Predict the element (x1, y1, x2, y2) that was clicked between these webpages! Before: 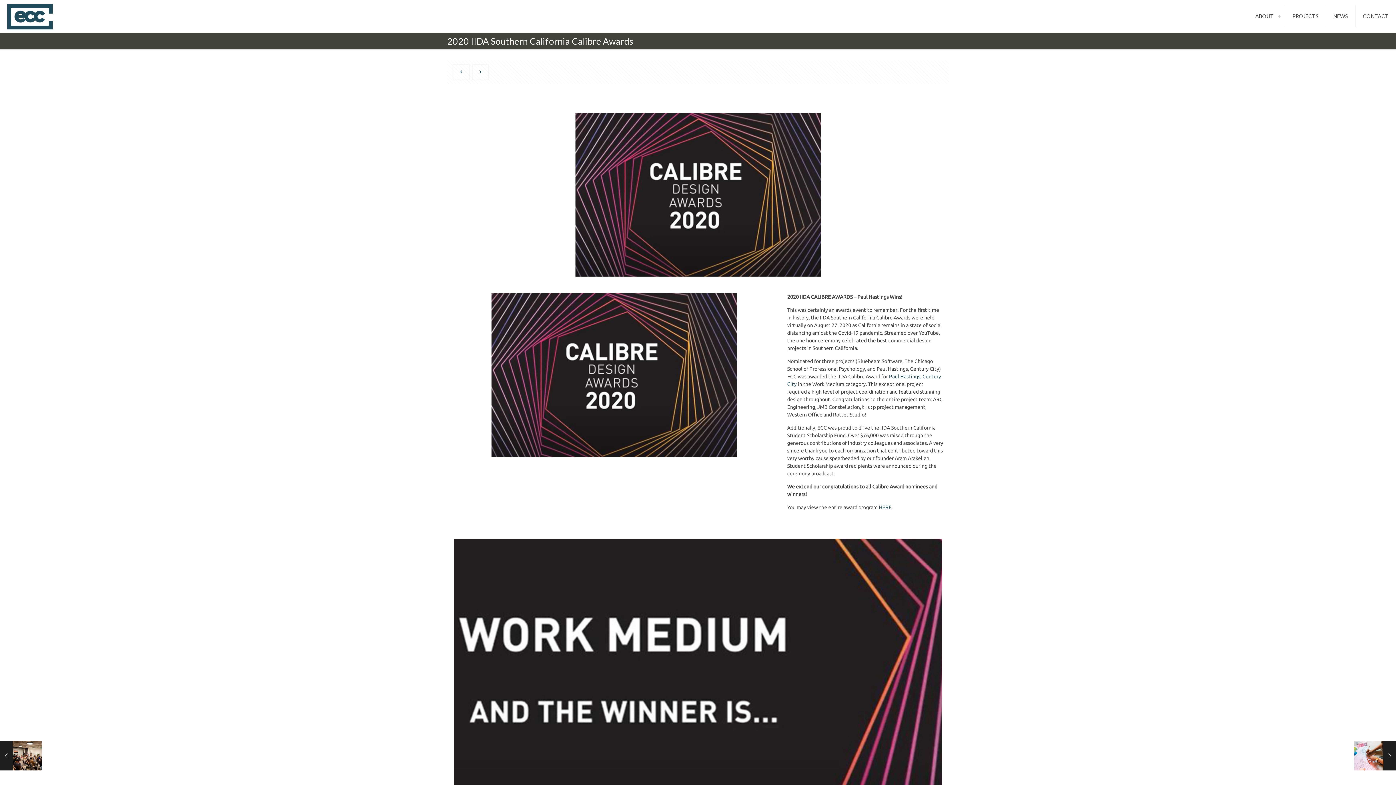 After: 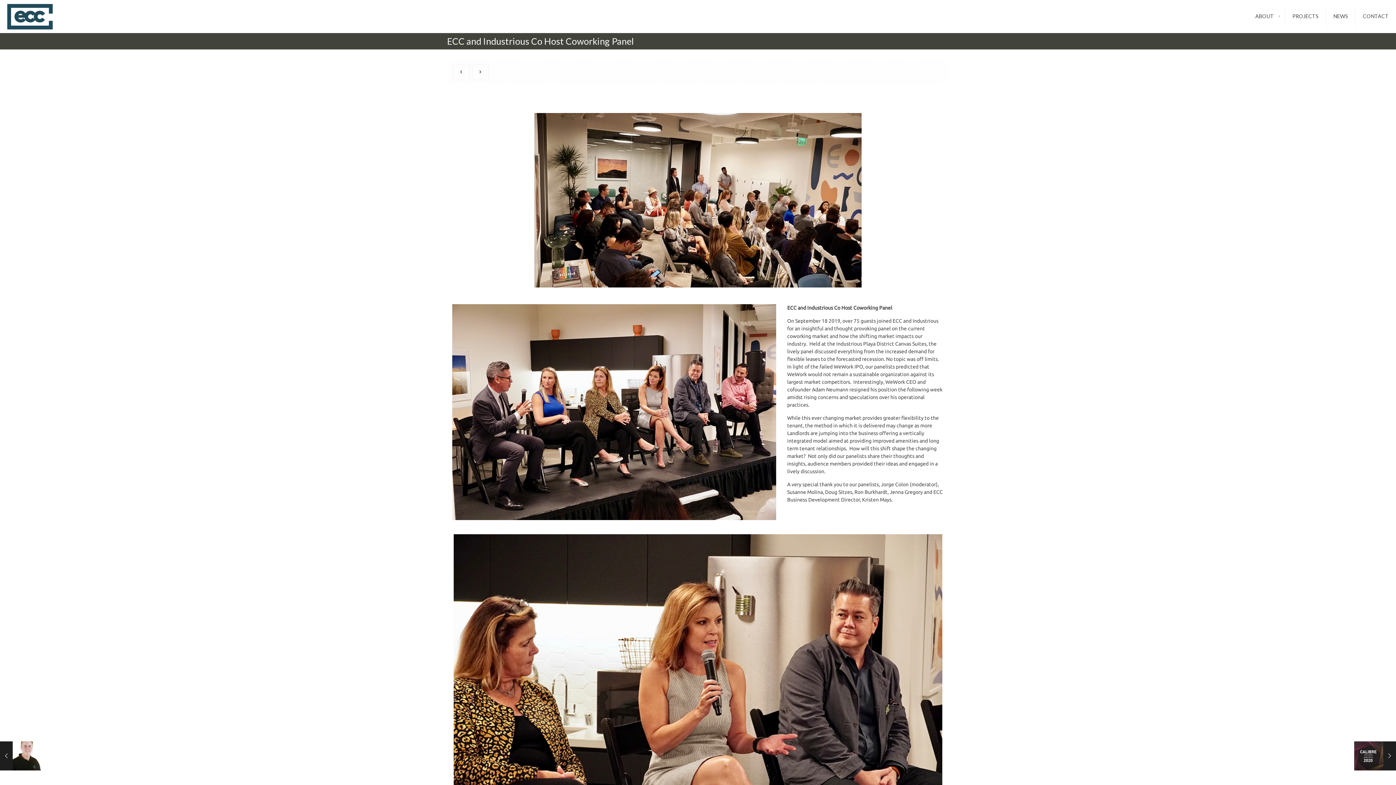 Action: label: ECC and Industrious Co Host Coworking Panel
October 1, 2019 bbox: (0, 741, 41, 770)